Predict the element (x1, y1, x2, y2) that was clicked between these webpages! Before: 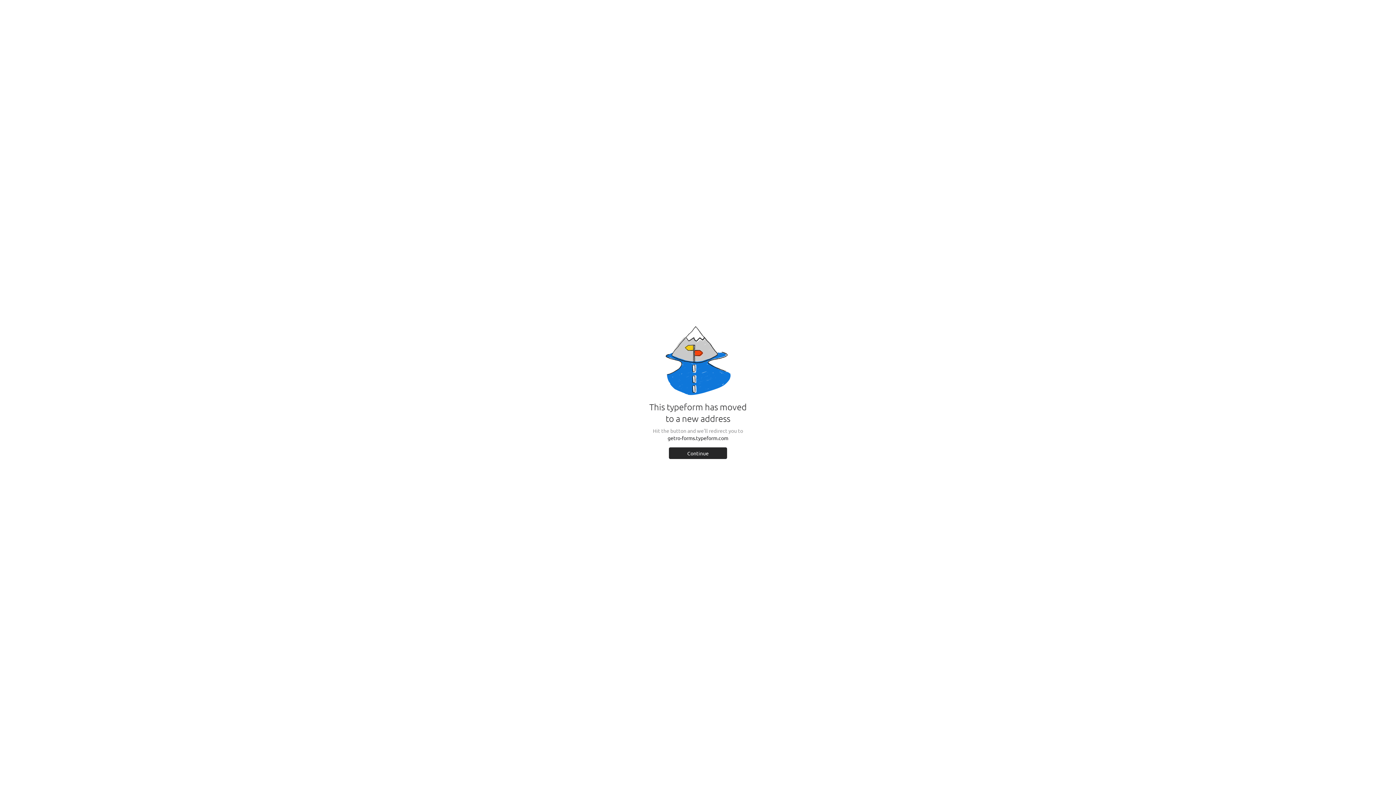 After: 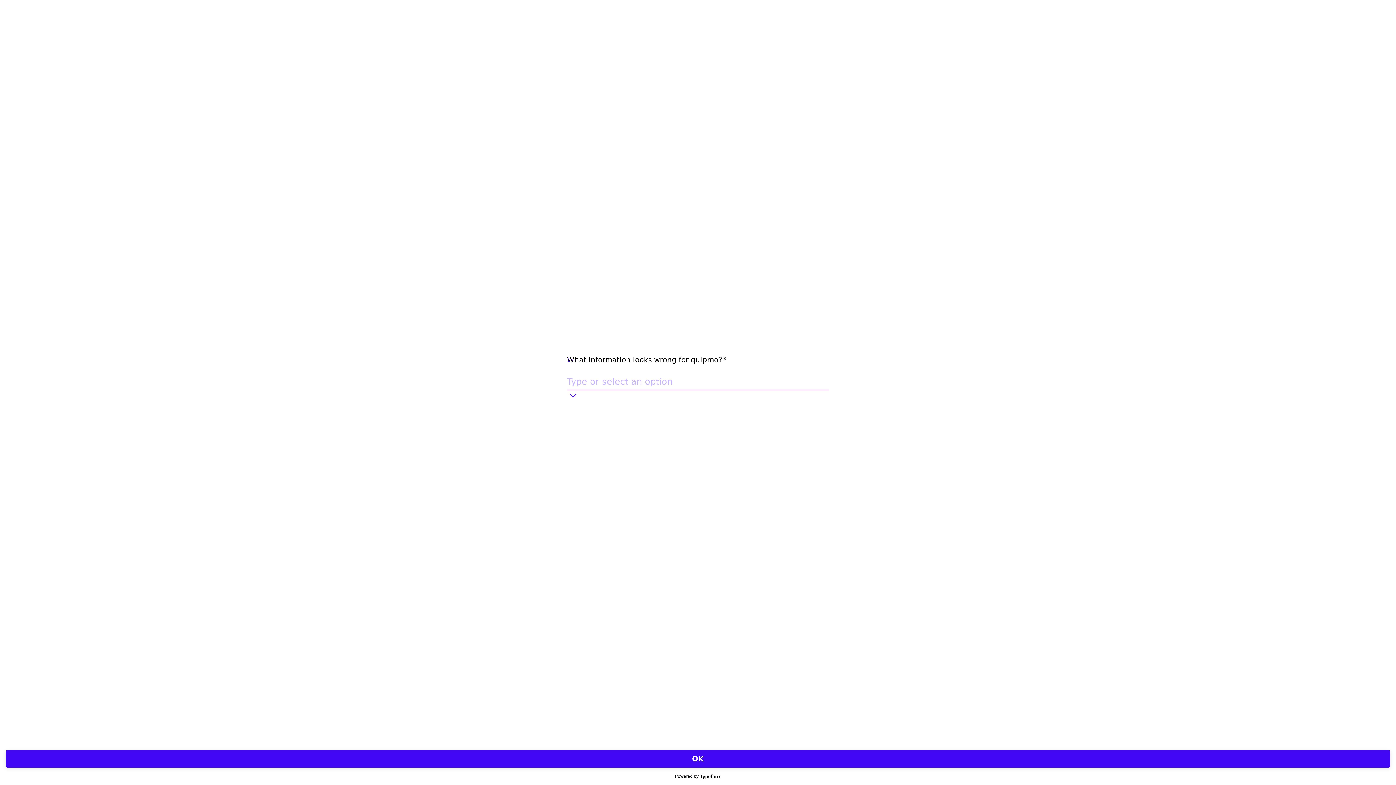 Action: label: Continue bbox: (669, 447, 727, 459)